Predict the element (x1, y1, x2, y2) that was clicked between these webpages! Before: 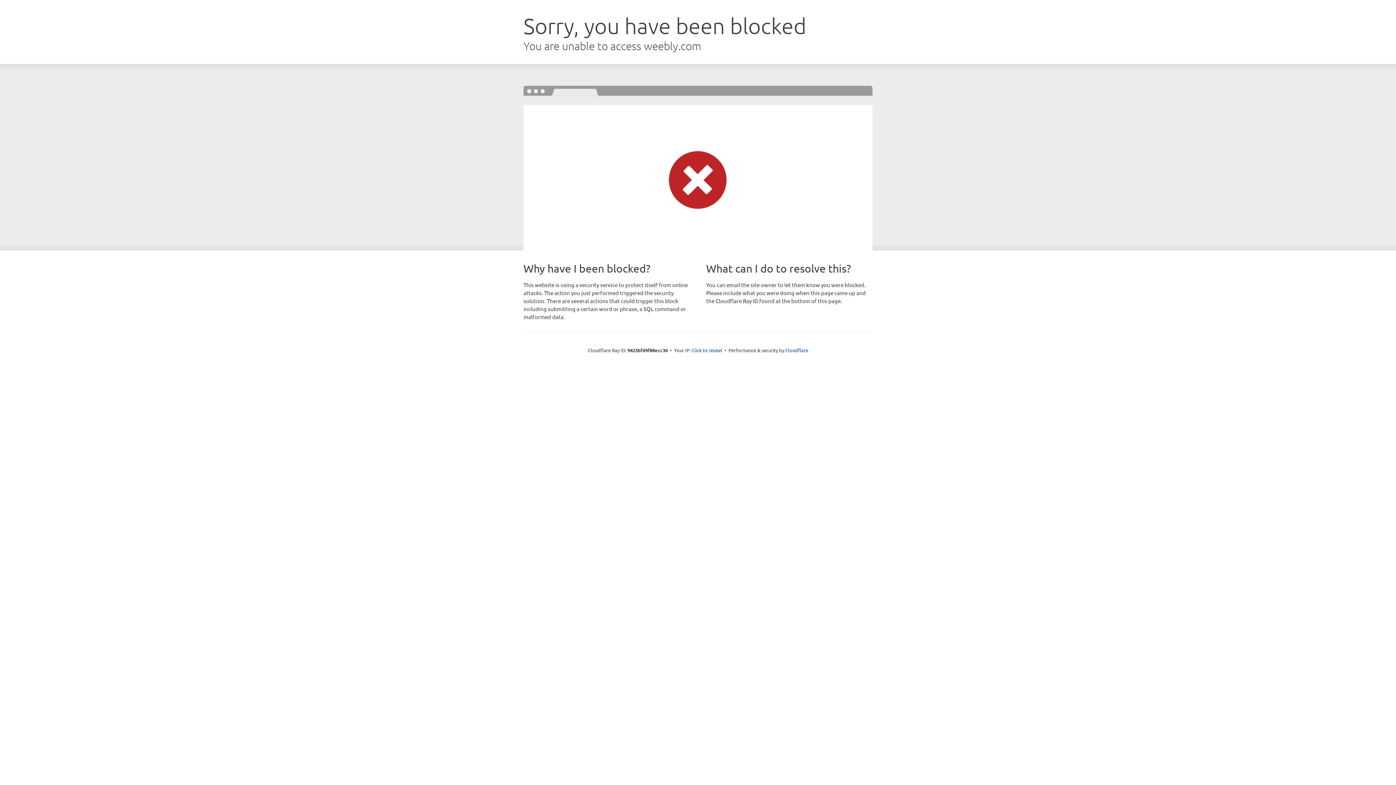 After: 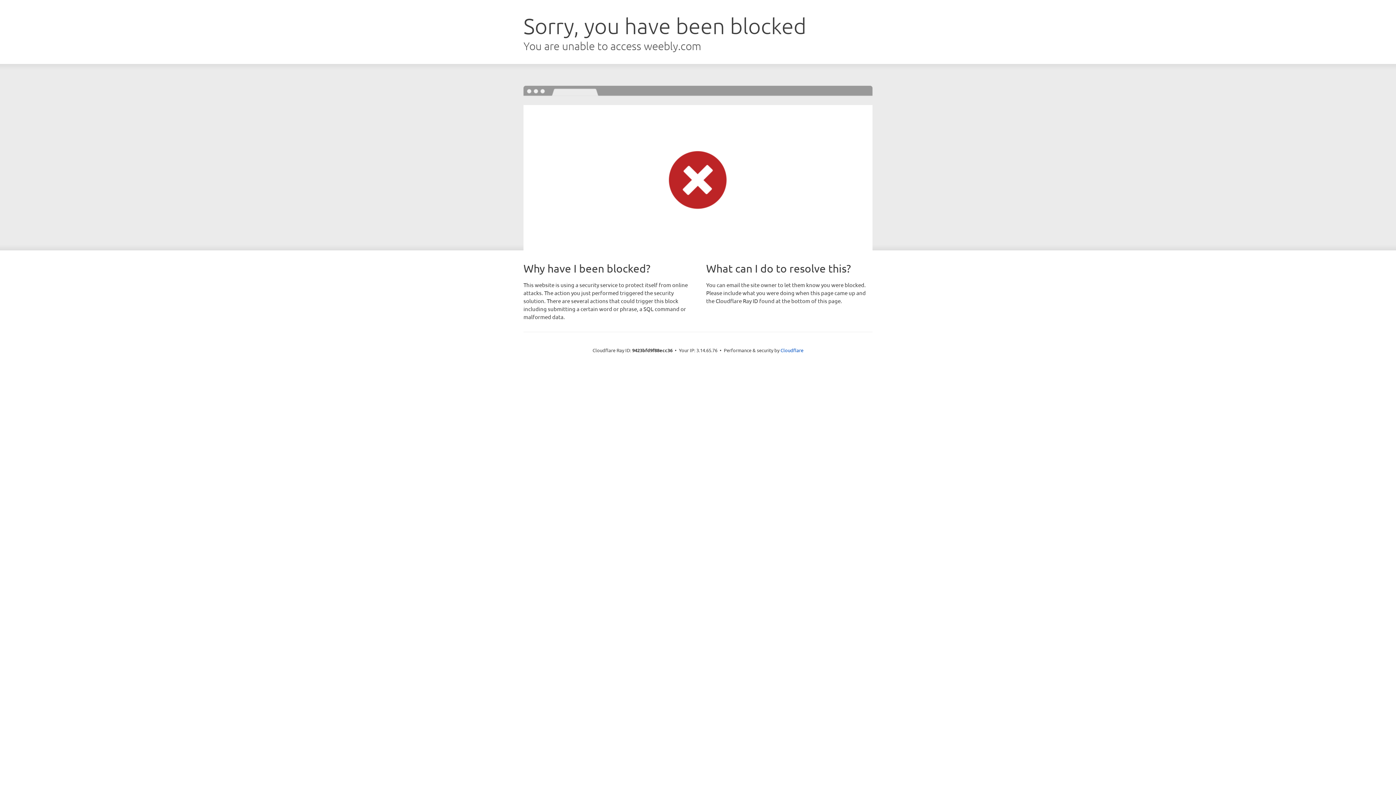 Action: bbox: (691, 346, 722, 353) label: Click to reveal